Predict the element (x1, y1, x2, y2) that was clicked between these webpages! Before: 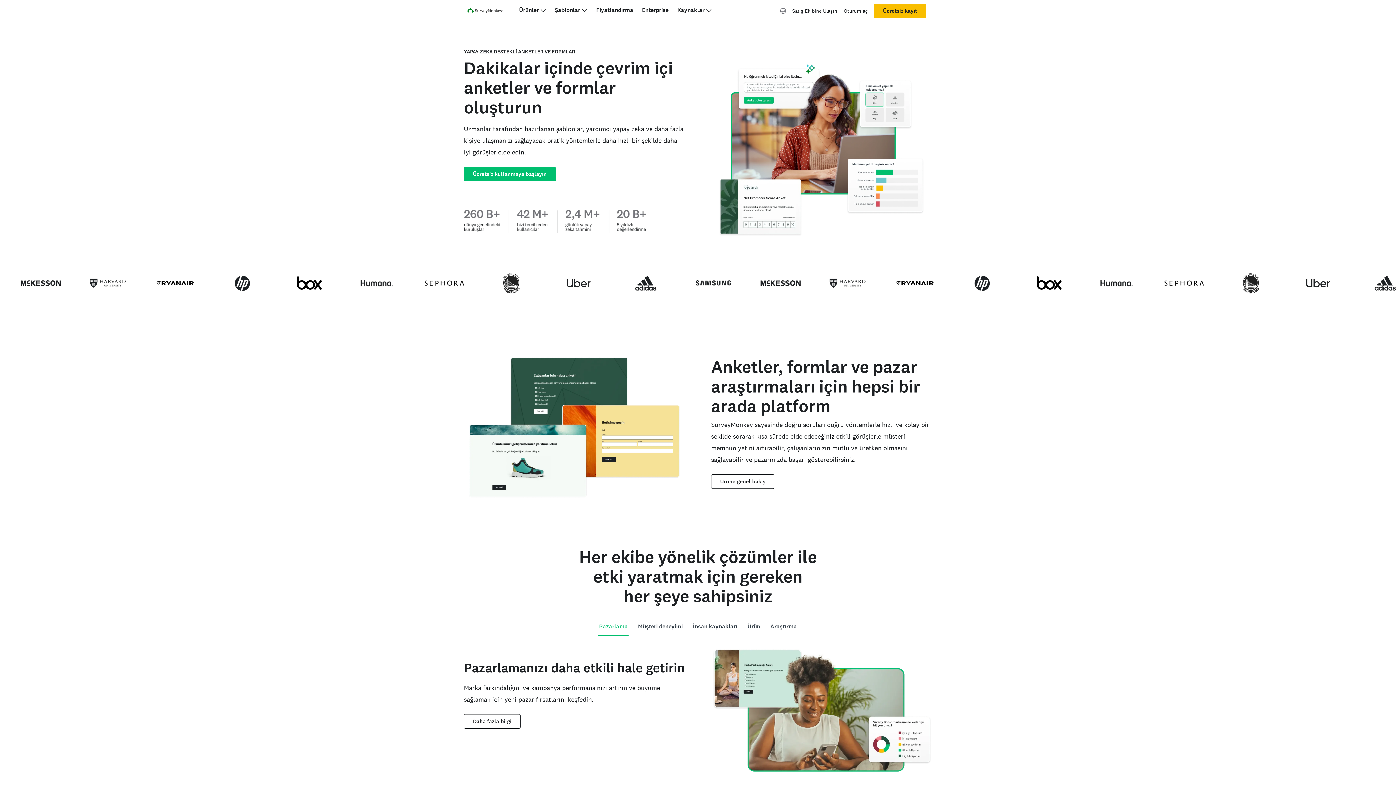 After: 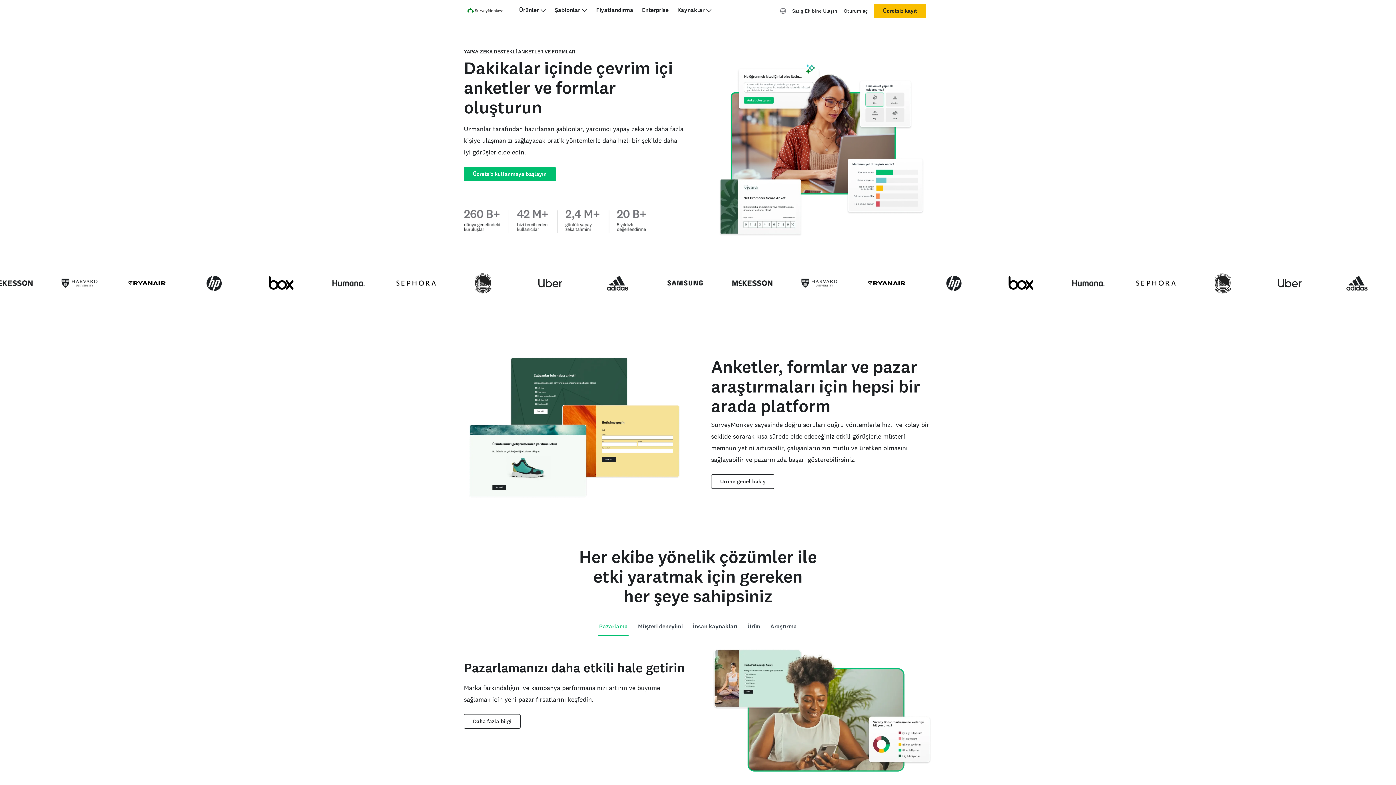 Action: bbox: (466, 5, 503, 17)